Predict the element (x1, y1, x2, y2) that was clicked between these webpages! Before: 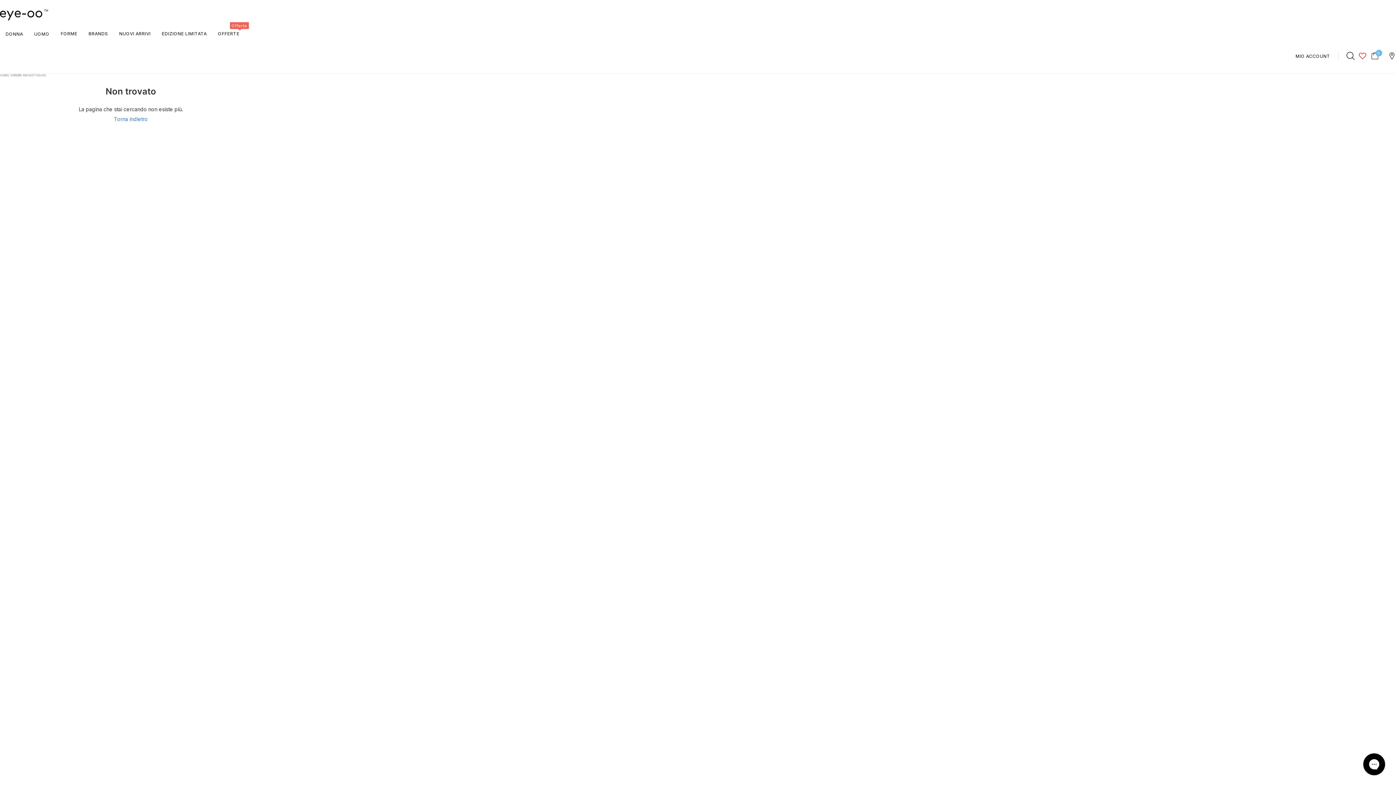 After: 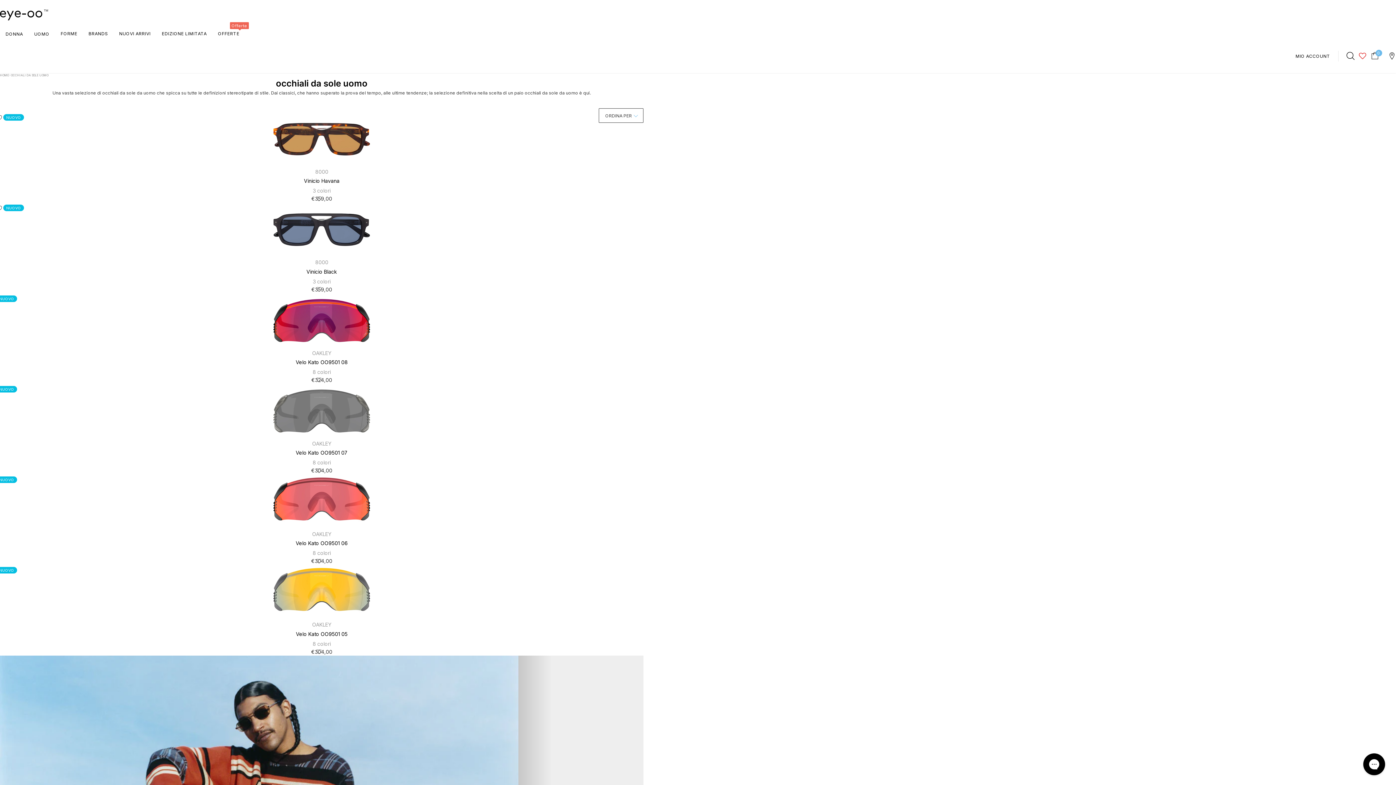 Action: bbox: (34, 25, 49, 42) label: UOMO